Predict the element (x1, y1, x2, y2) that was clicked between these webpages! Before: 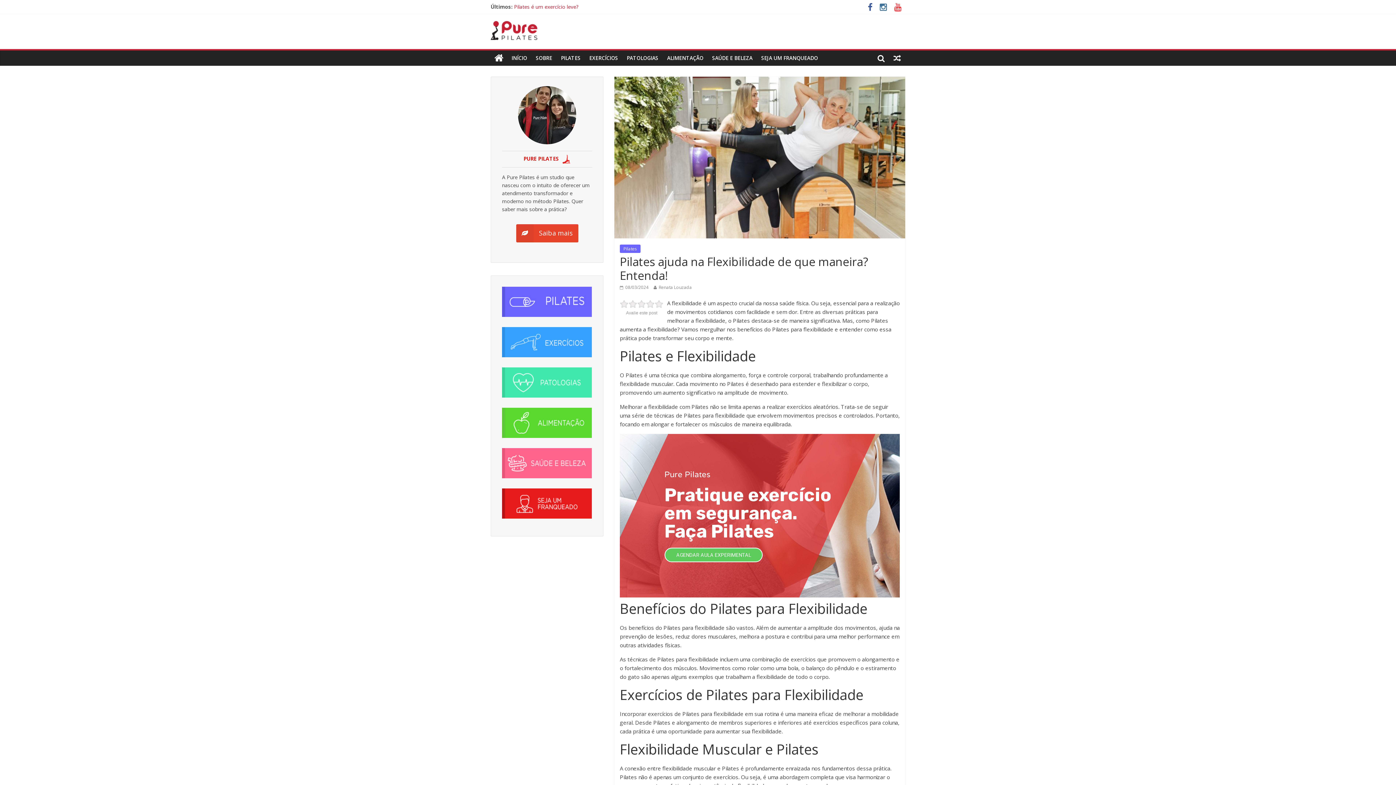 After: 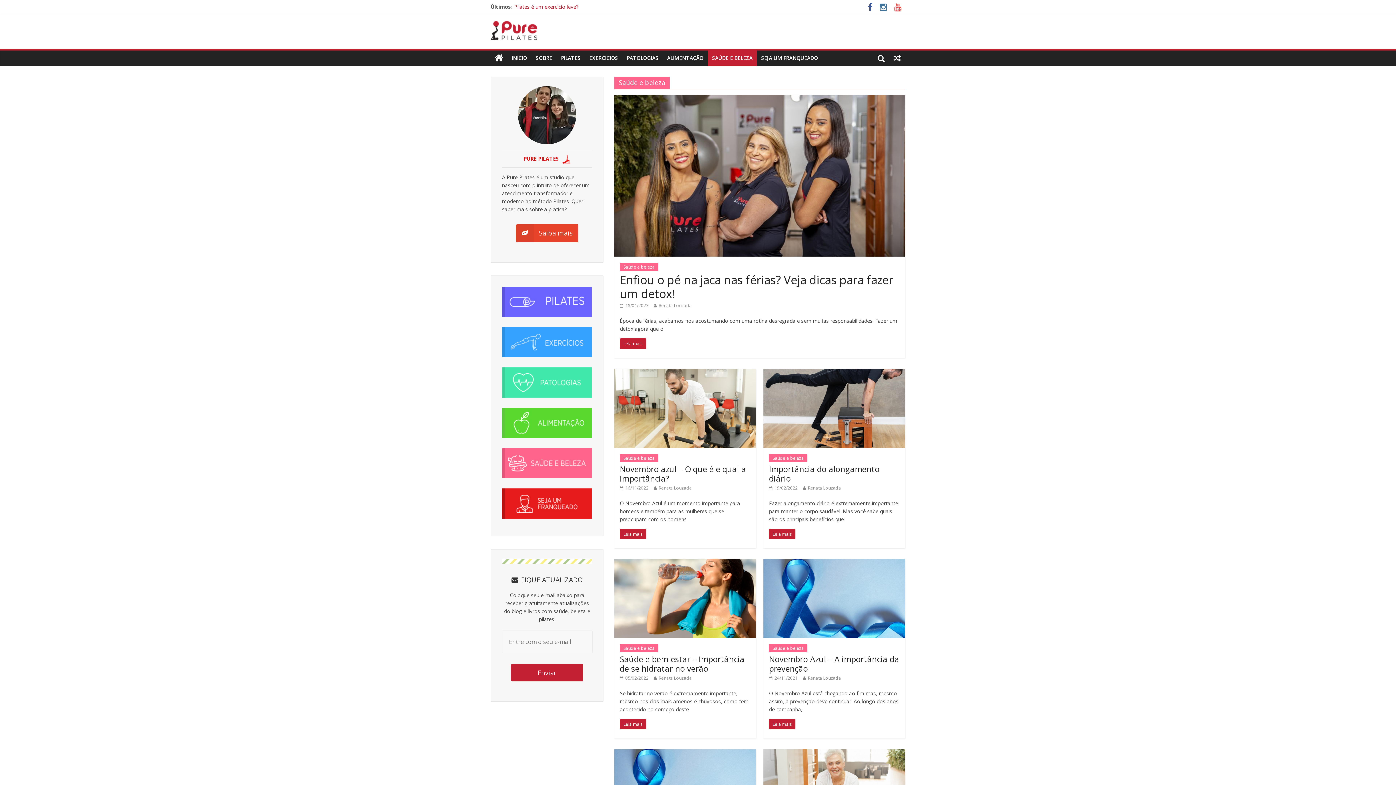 Action: bbox: (502, 448, 592, 455)